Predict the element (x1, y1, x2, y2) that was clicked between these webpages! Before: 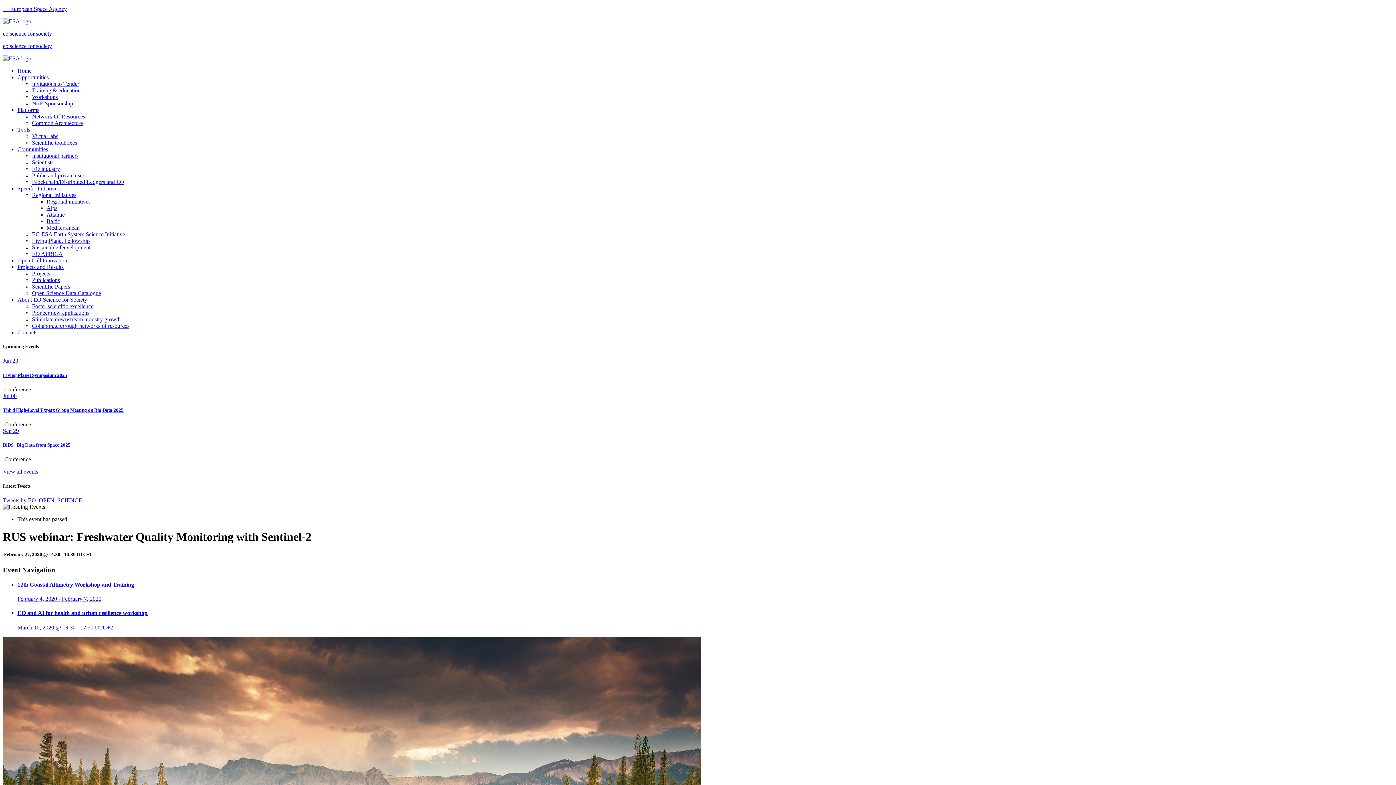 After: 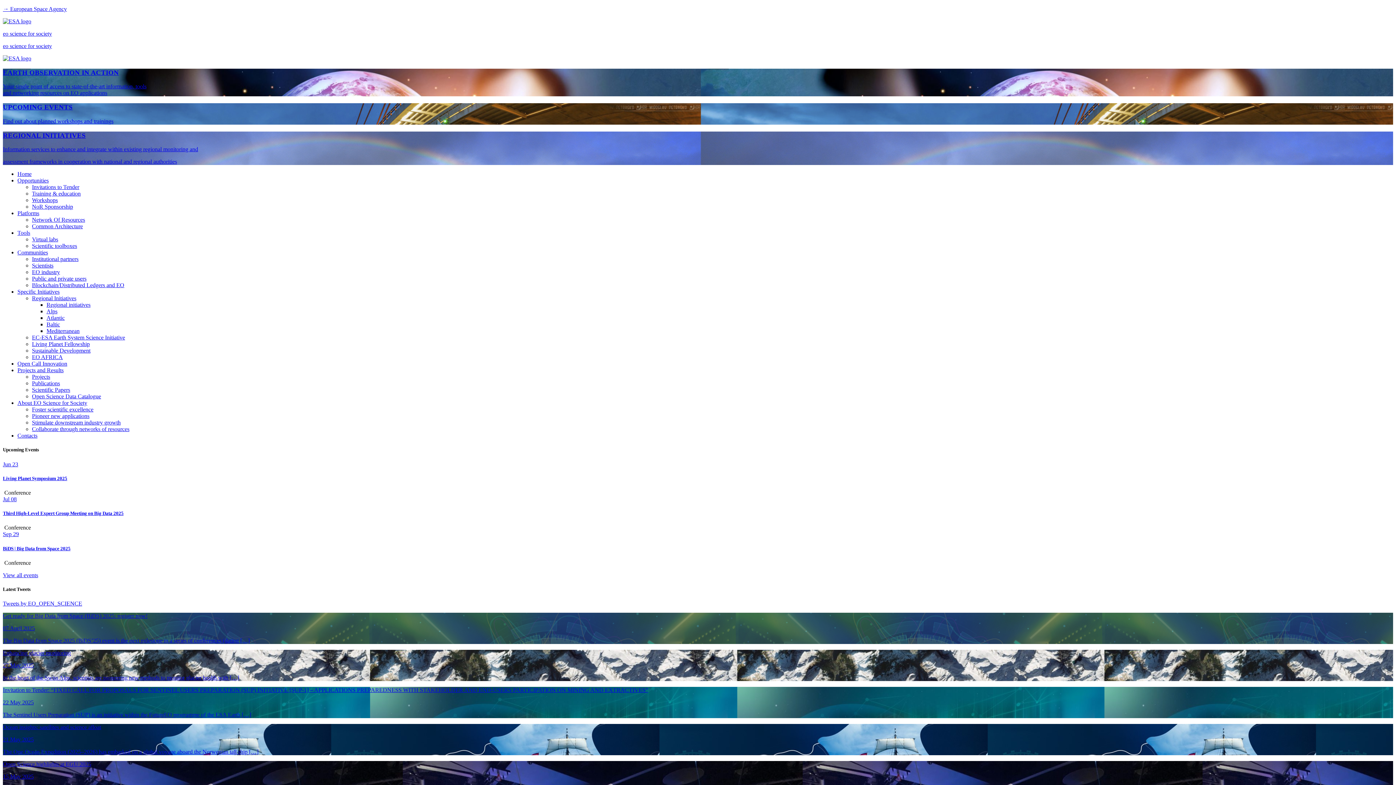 Action: label: eo science for society bbox: (2, 42, 52, 49)